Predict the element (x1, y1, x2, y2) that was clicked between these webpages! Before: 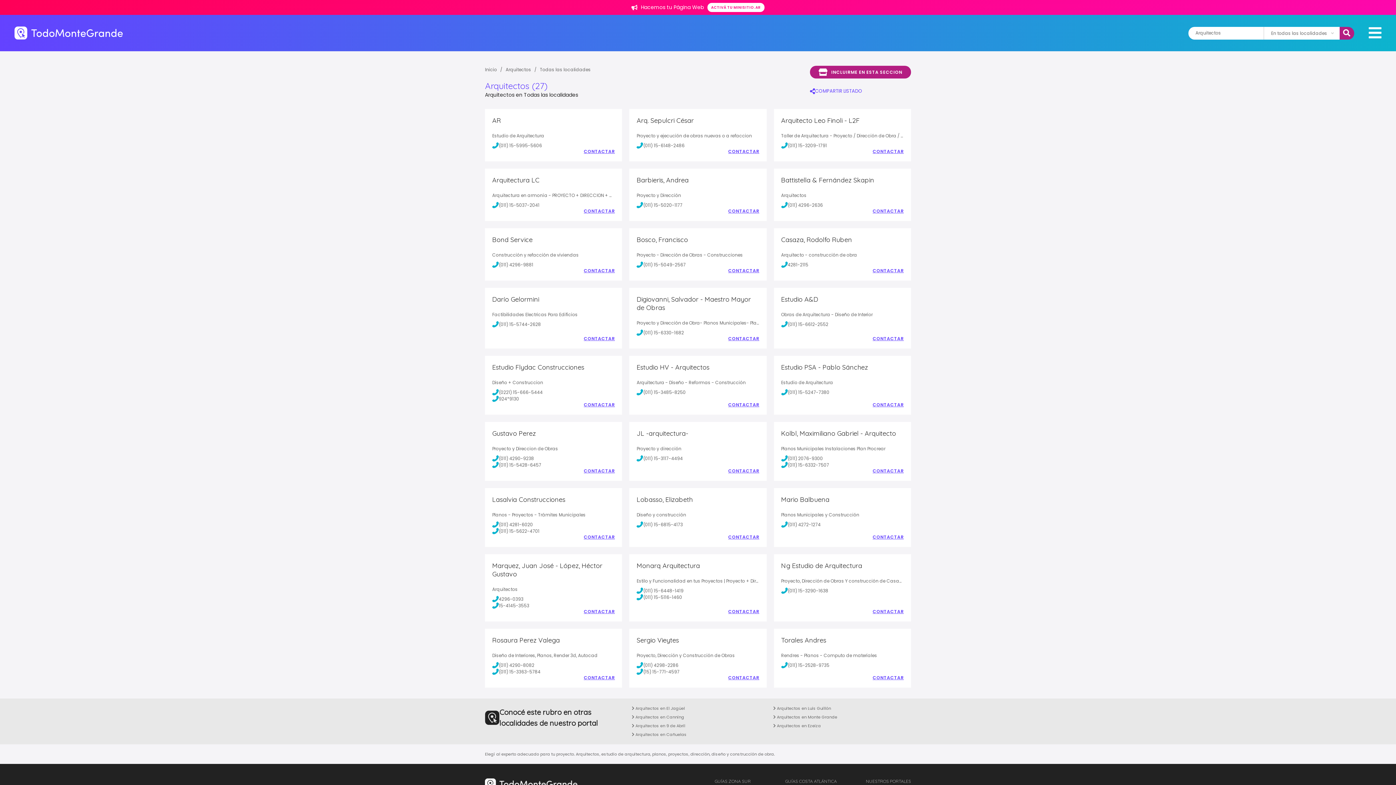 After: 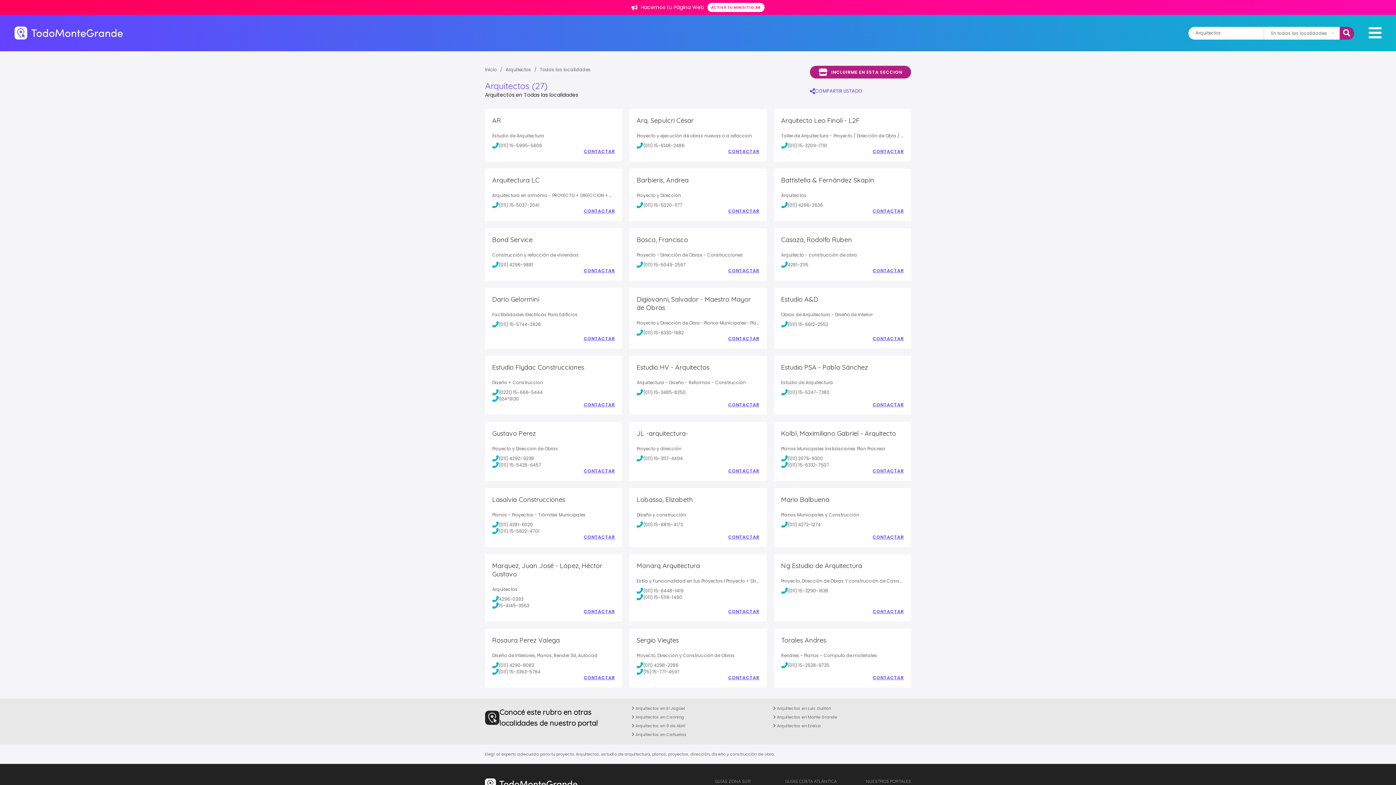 Action: bbox: (636, 201, 682, 208) label: (011) 15-5020-1177